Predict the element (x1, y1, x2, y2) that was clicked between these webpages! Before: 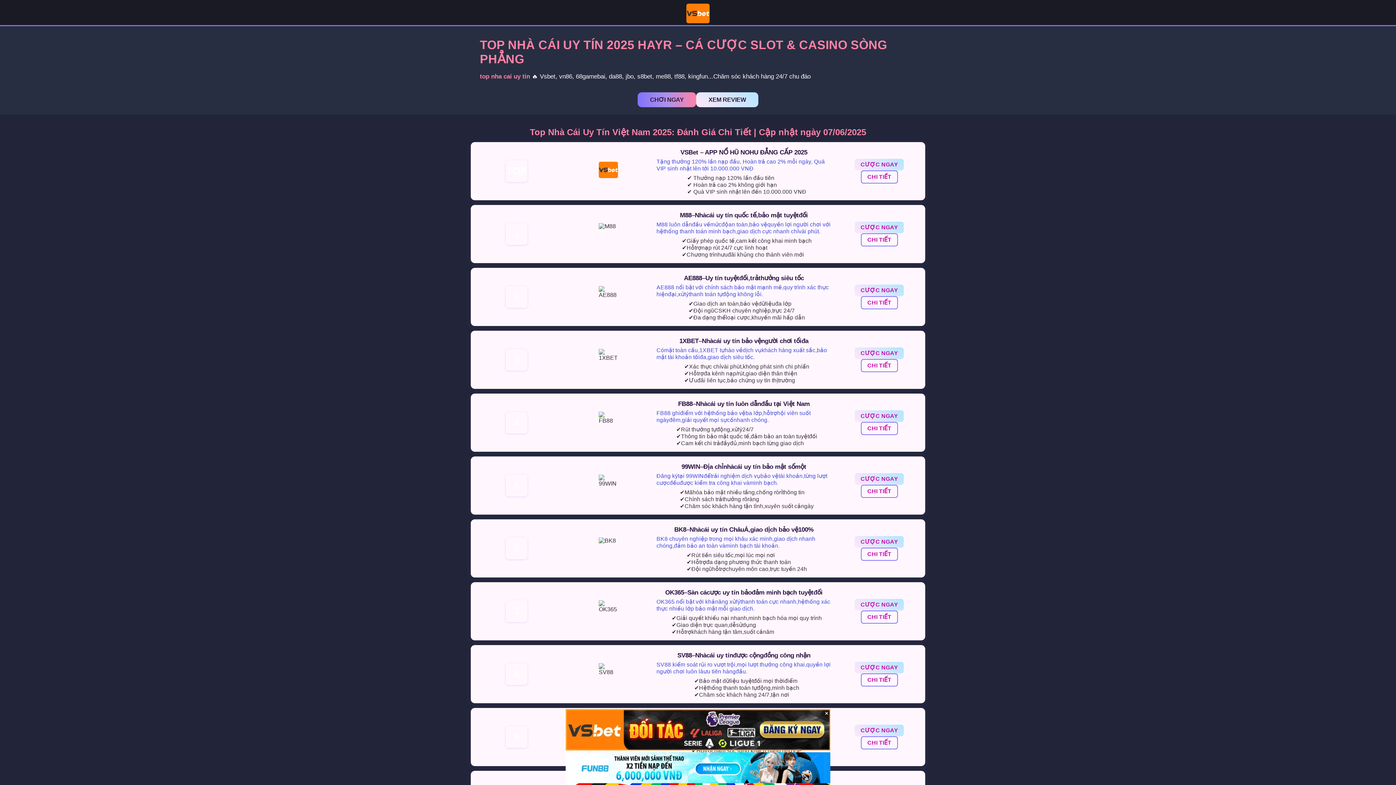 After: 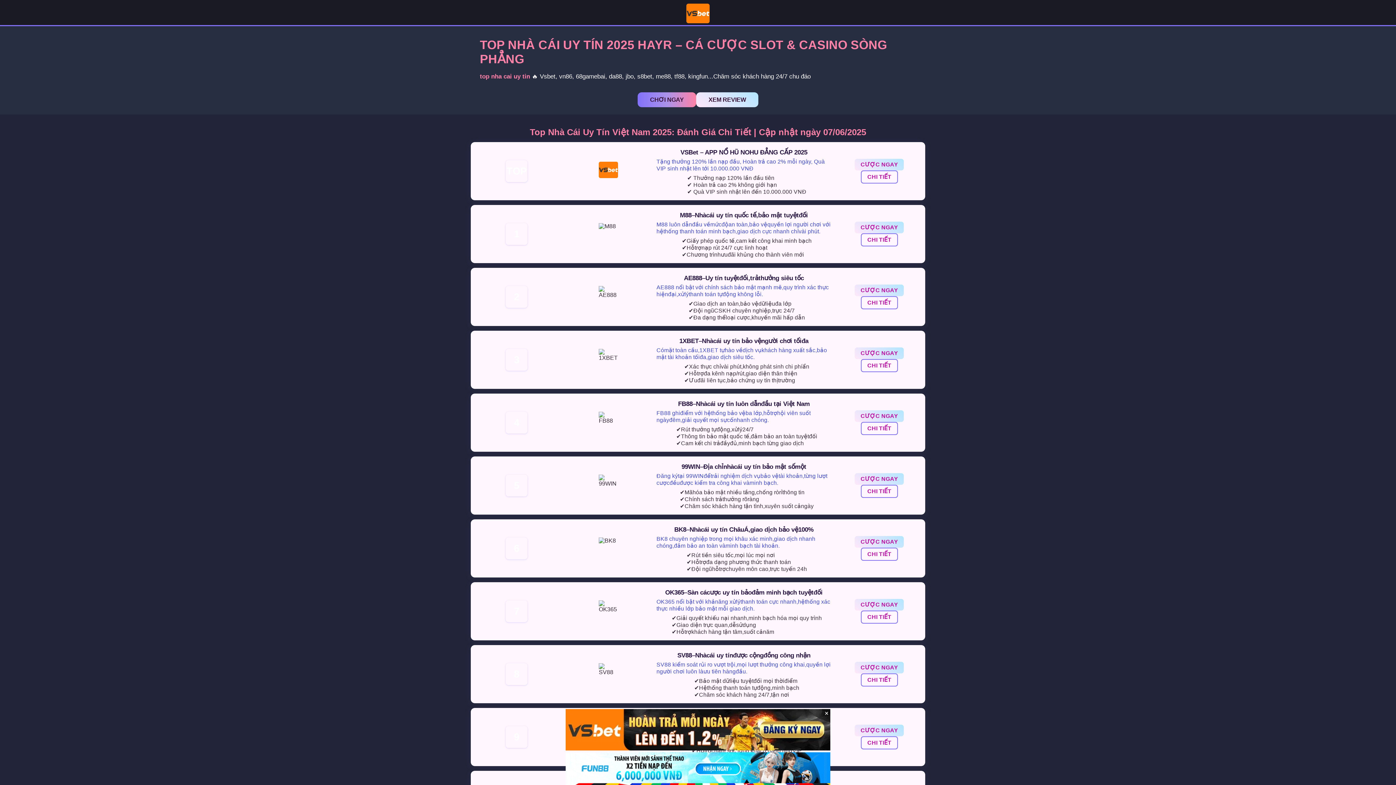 Action: label: CƯỢC NGAY bbox: (855, 221, 904, 233)